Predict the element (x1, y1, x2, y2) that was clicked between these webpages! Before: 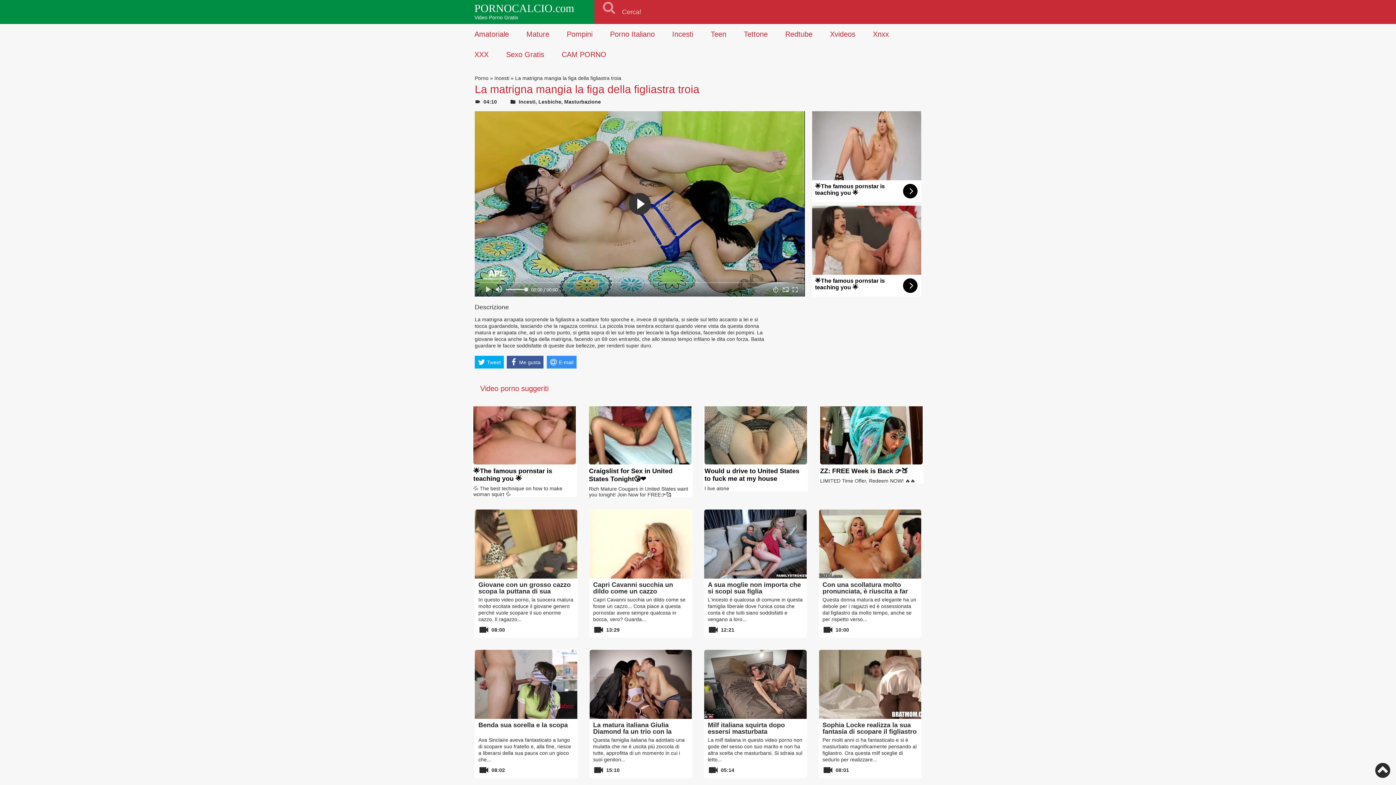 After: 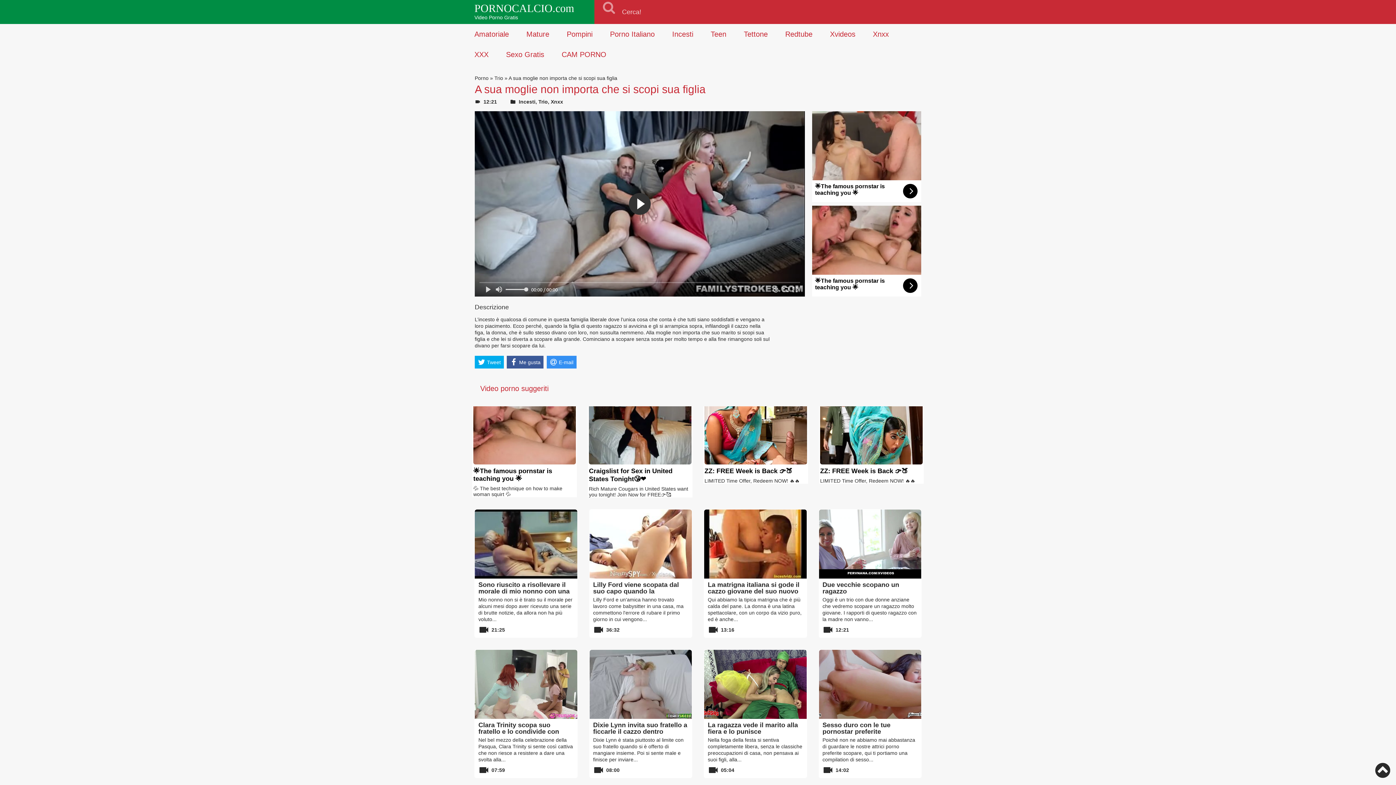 Action: bbox: (704, 509, 806, 578)